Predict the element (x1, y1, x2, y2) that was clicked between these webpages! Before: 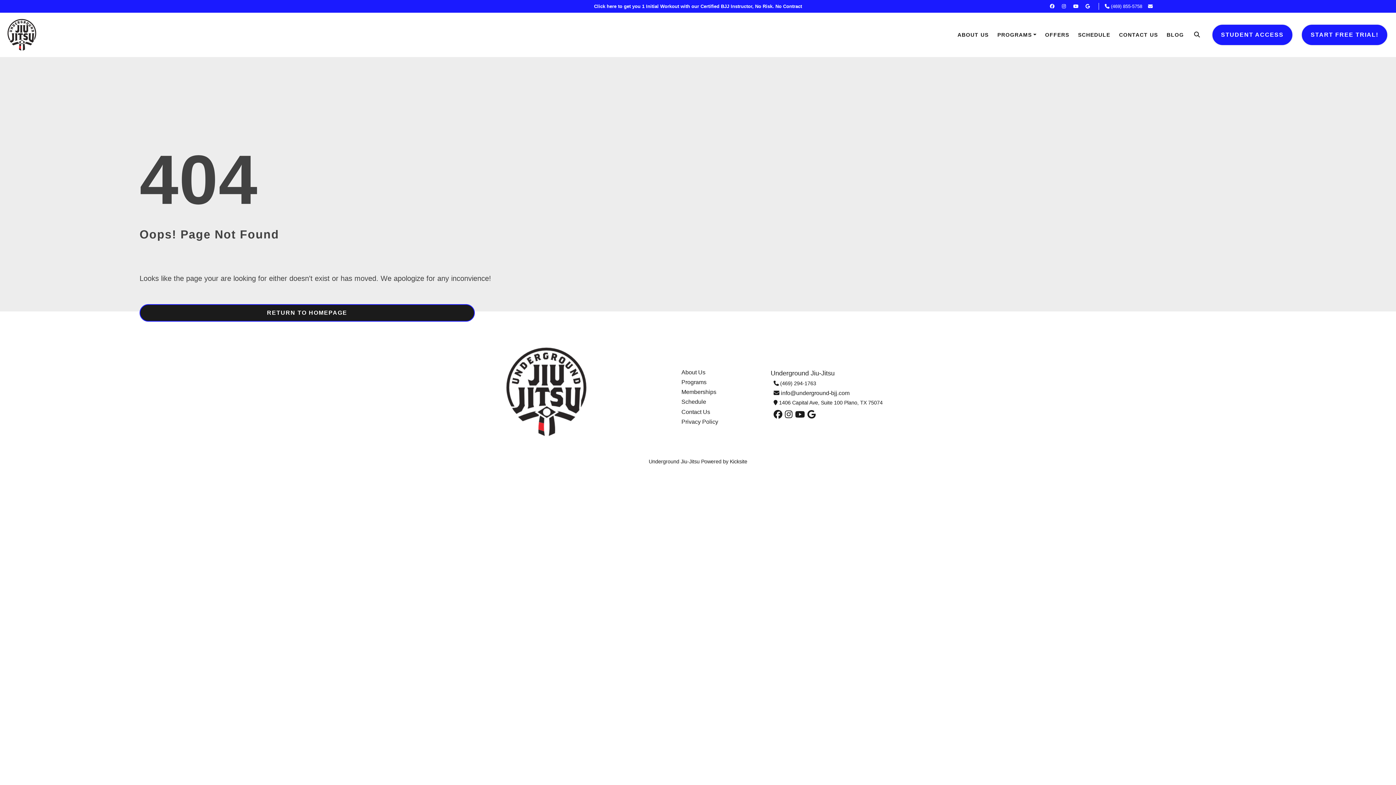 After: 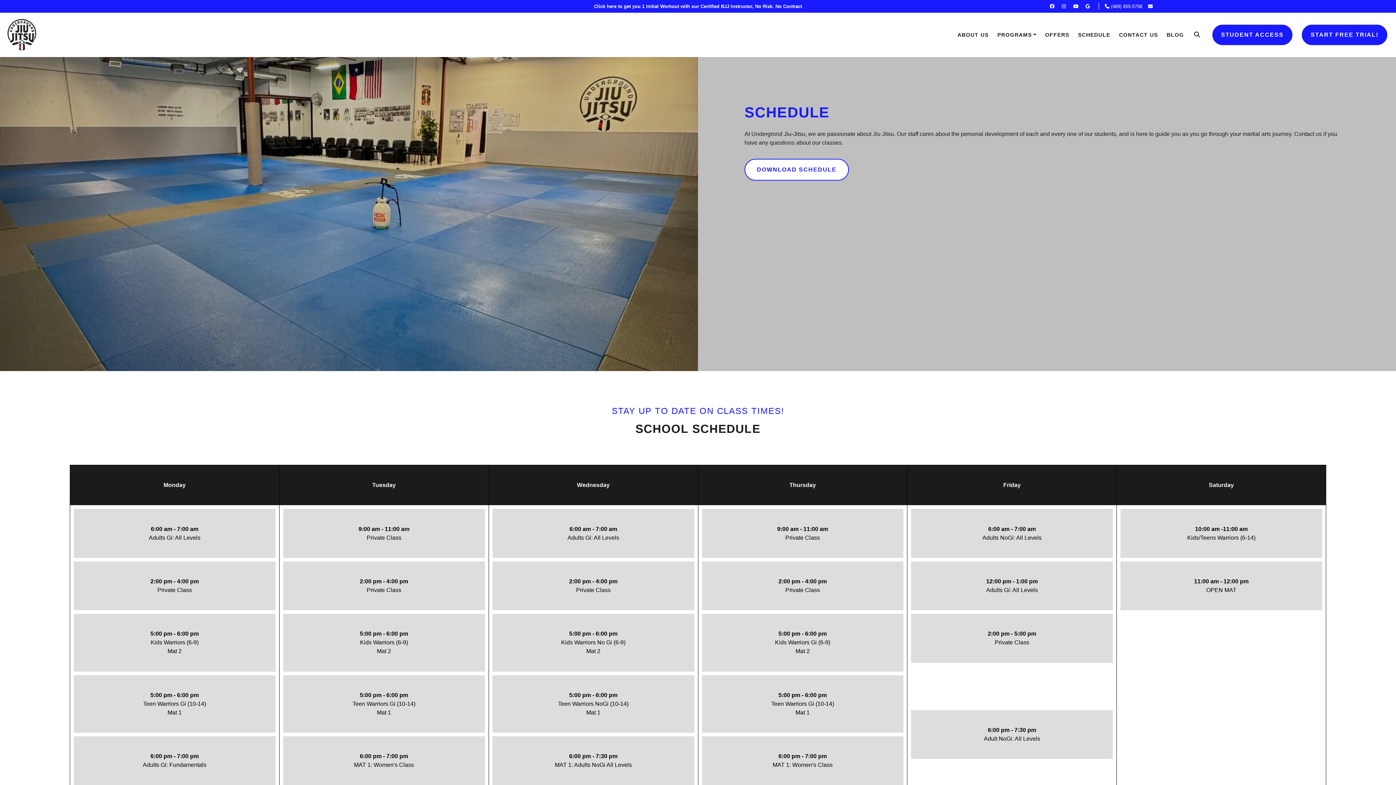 Action: label: Schedule bbox: (681, 399, 706, 405)